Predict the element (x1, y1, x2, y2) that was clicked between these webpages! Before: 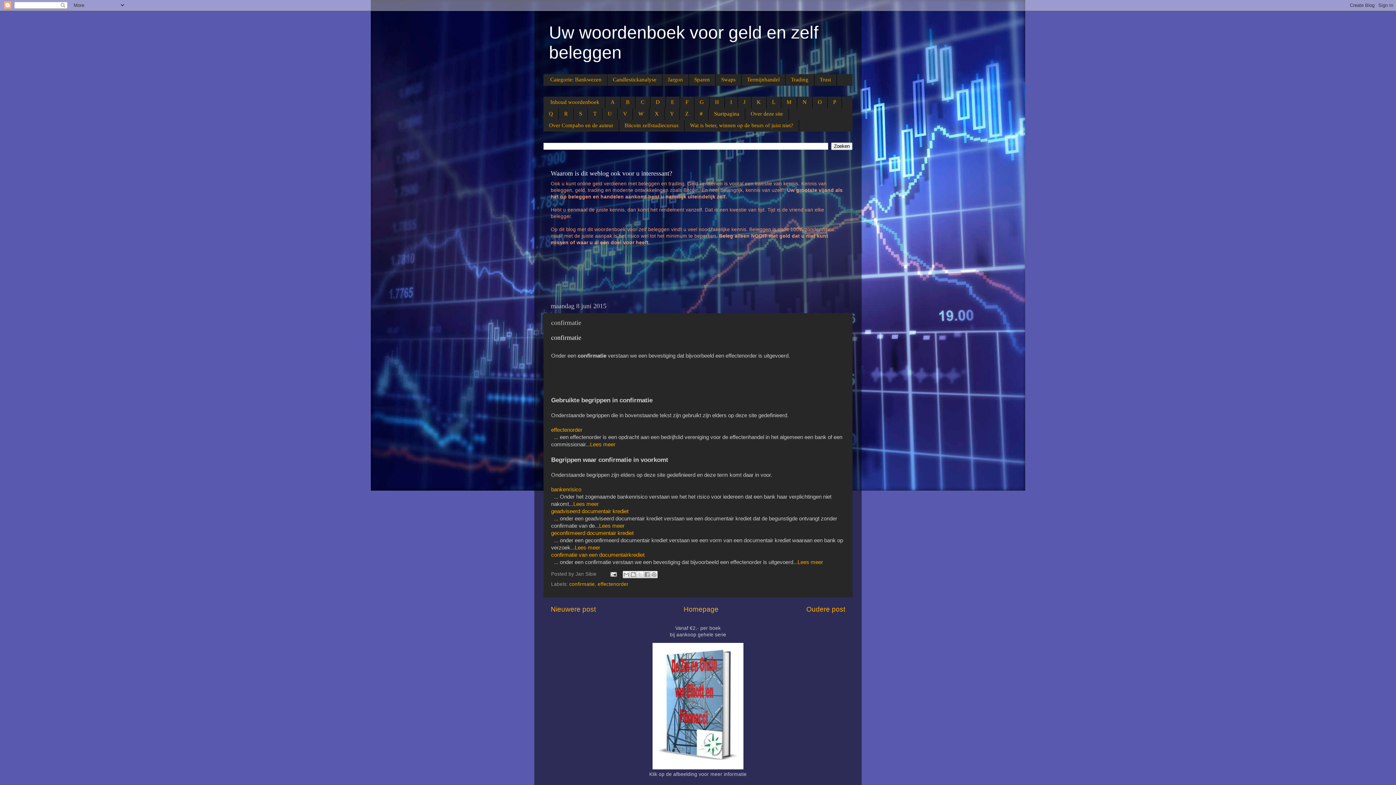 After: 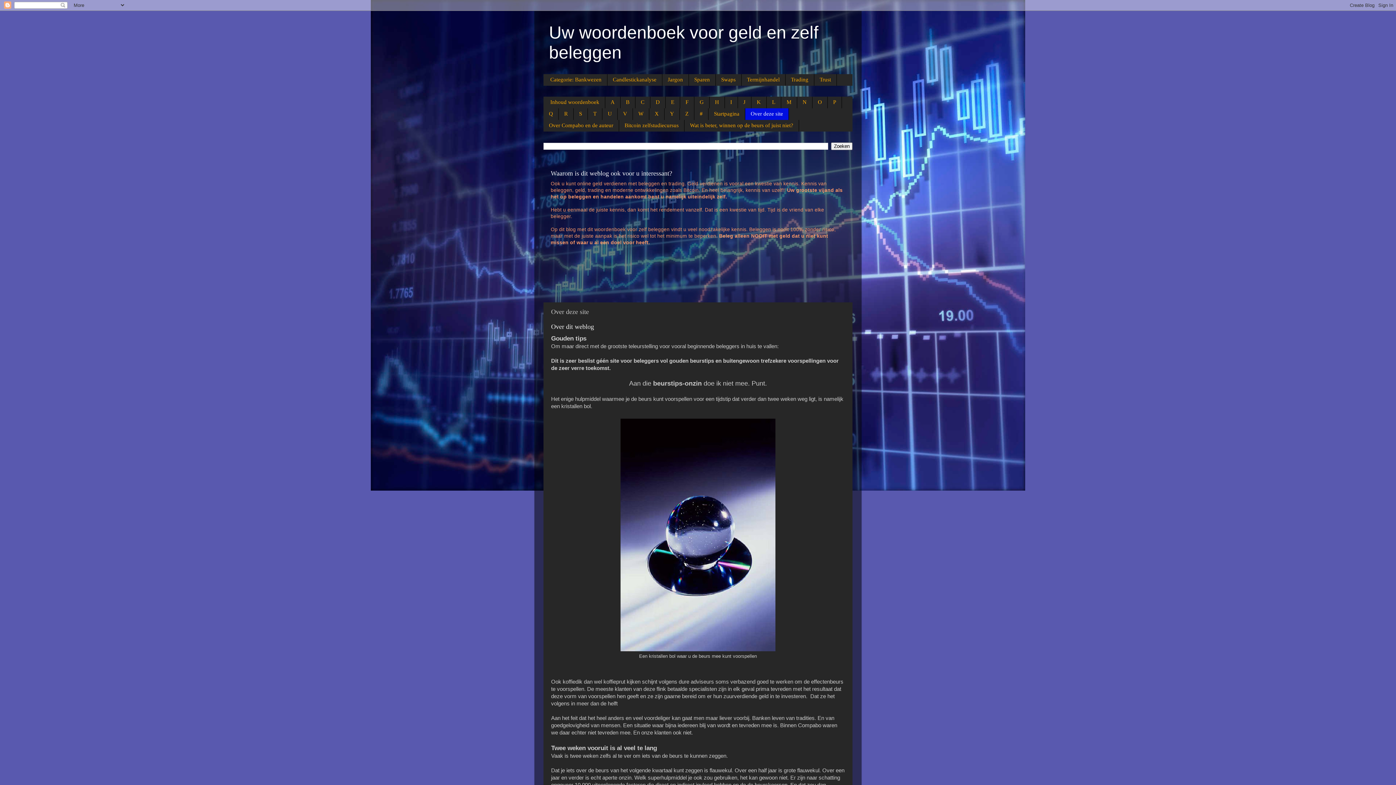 Action: bbox: (745, 108, 789, 119) label: Over deze site